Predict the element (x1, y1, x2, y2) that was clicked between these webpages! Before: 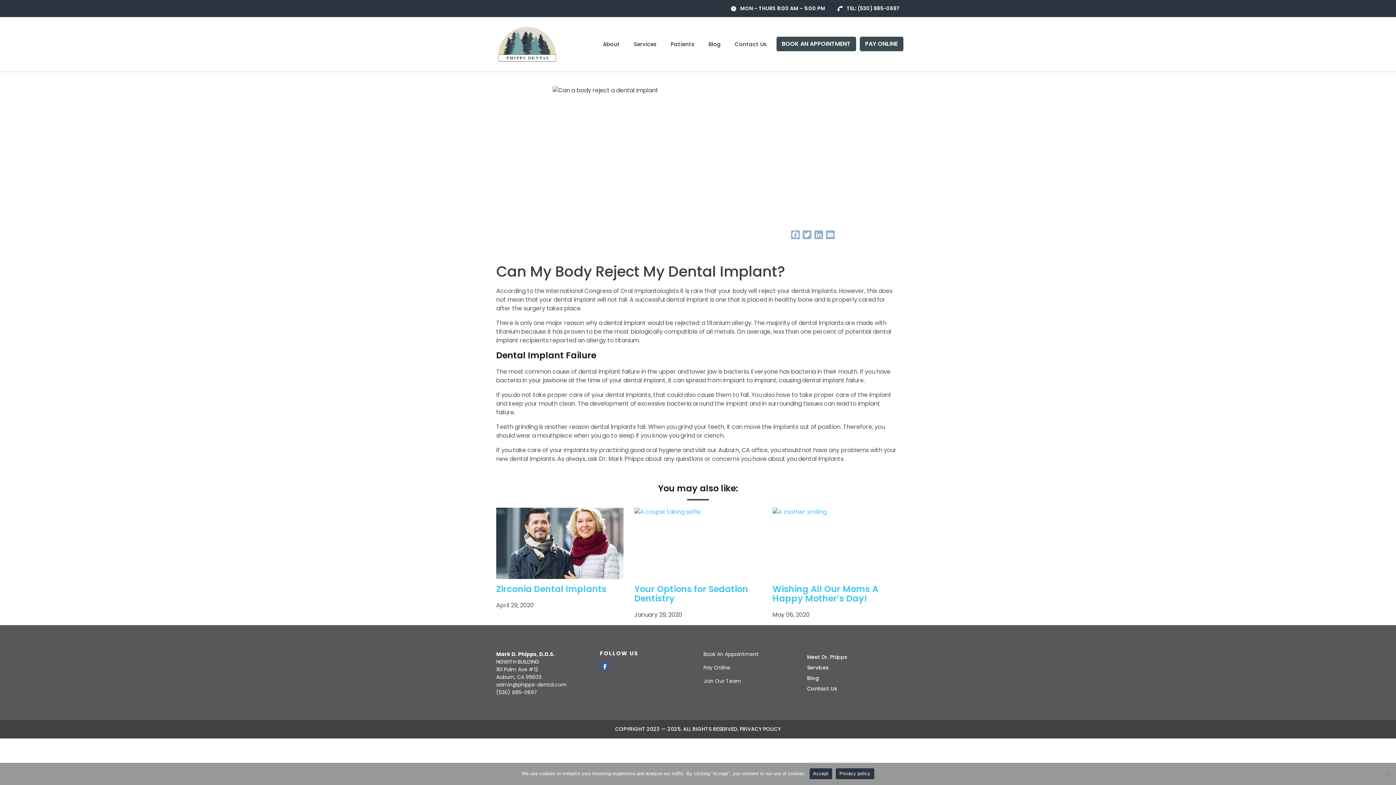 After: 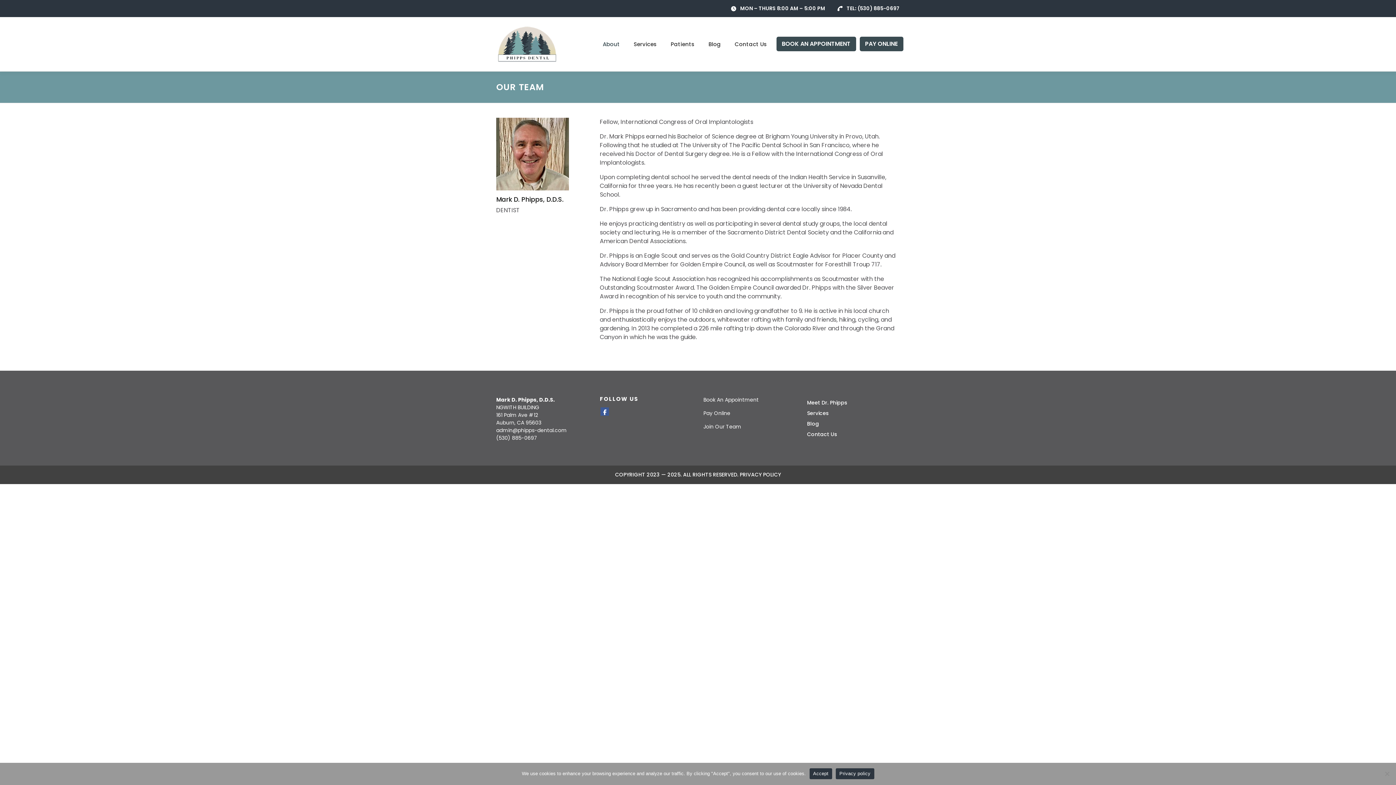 Action: label: Meet Dr. Phipps bbox: (807, 653, 847, 661)